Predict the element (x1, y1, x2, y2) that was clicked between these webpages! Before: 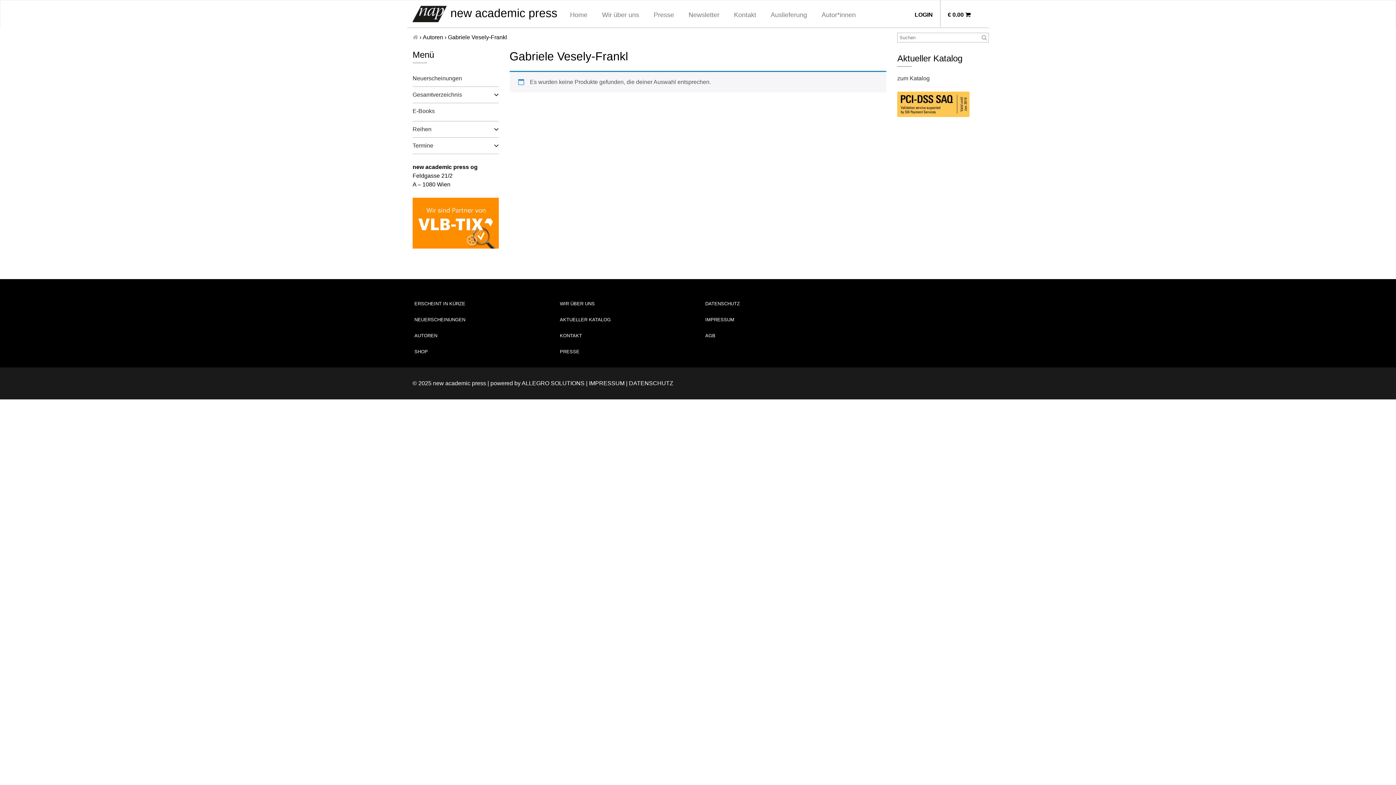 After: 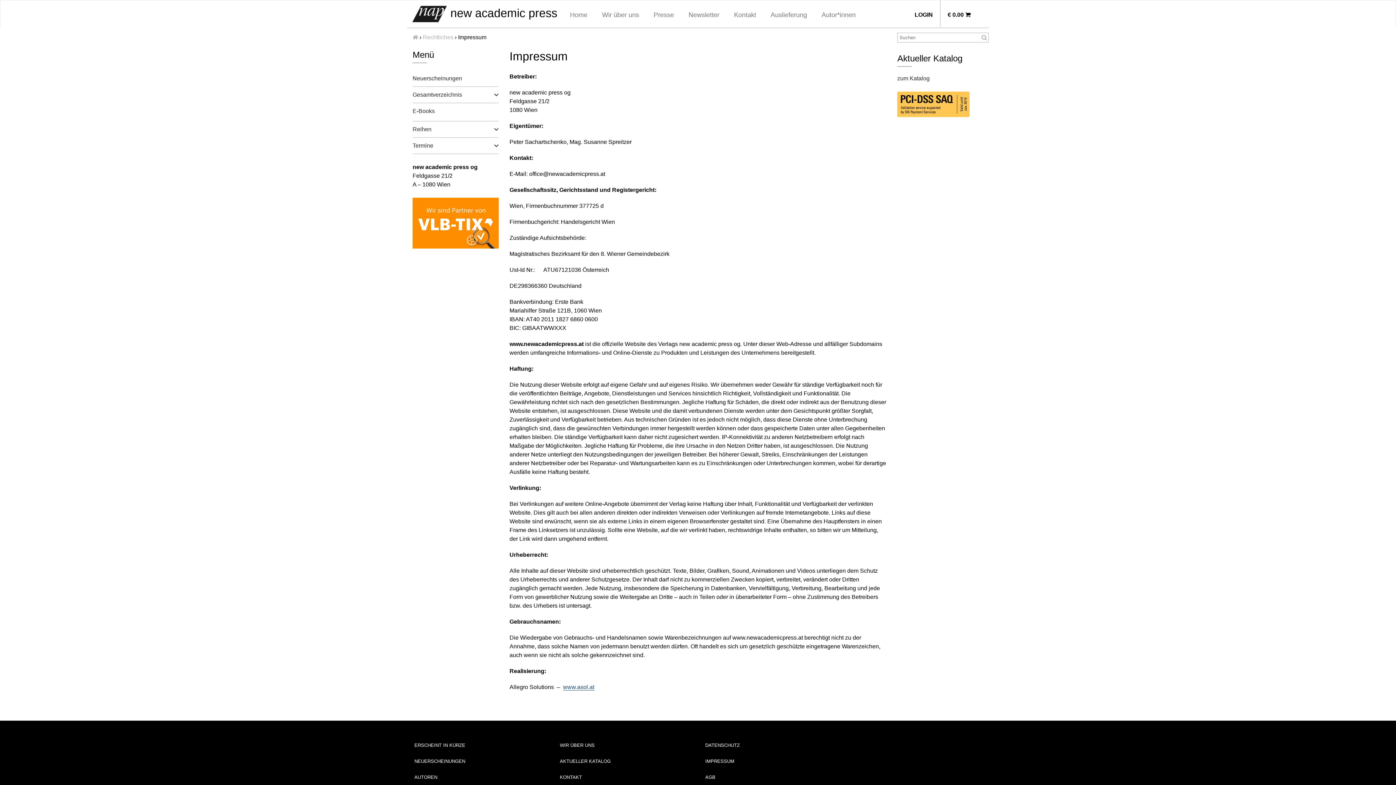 Action: label: IMPRESSUM bbox: (589, 380, 624, 386)